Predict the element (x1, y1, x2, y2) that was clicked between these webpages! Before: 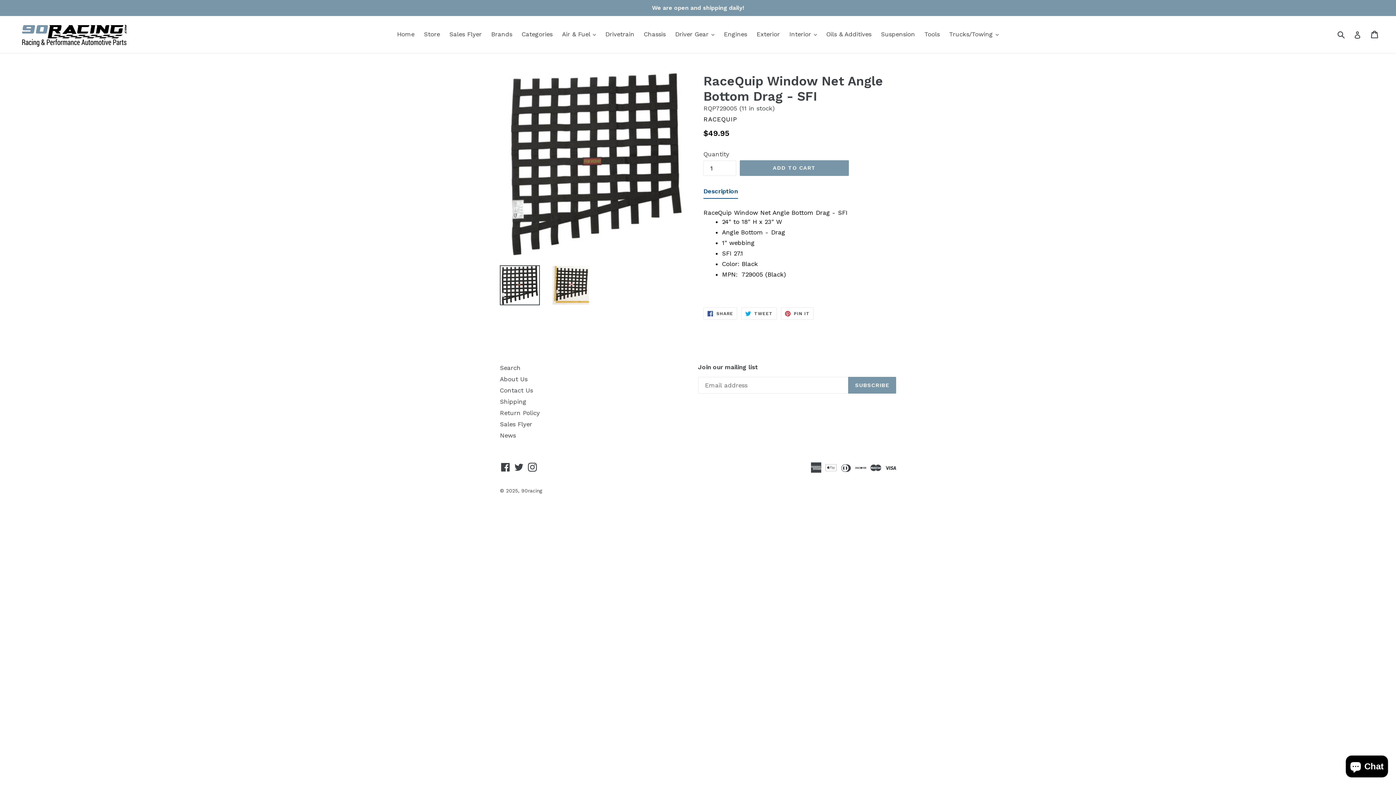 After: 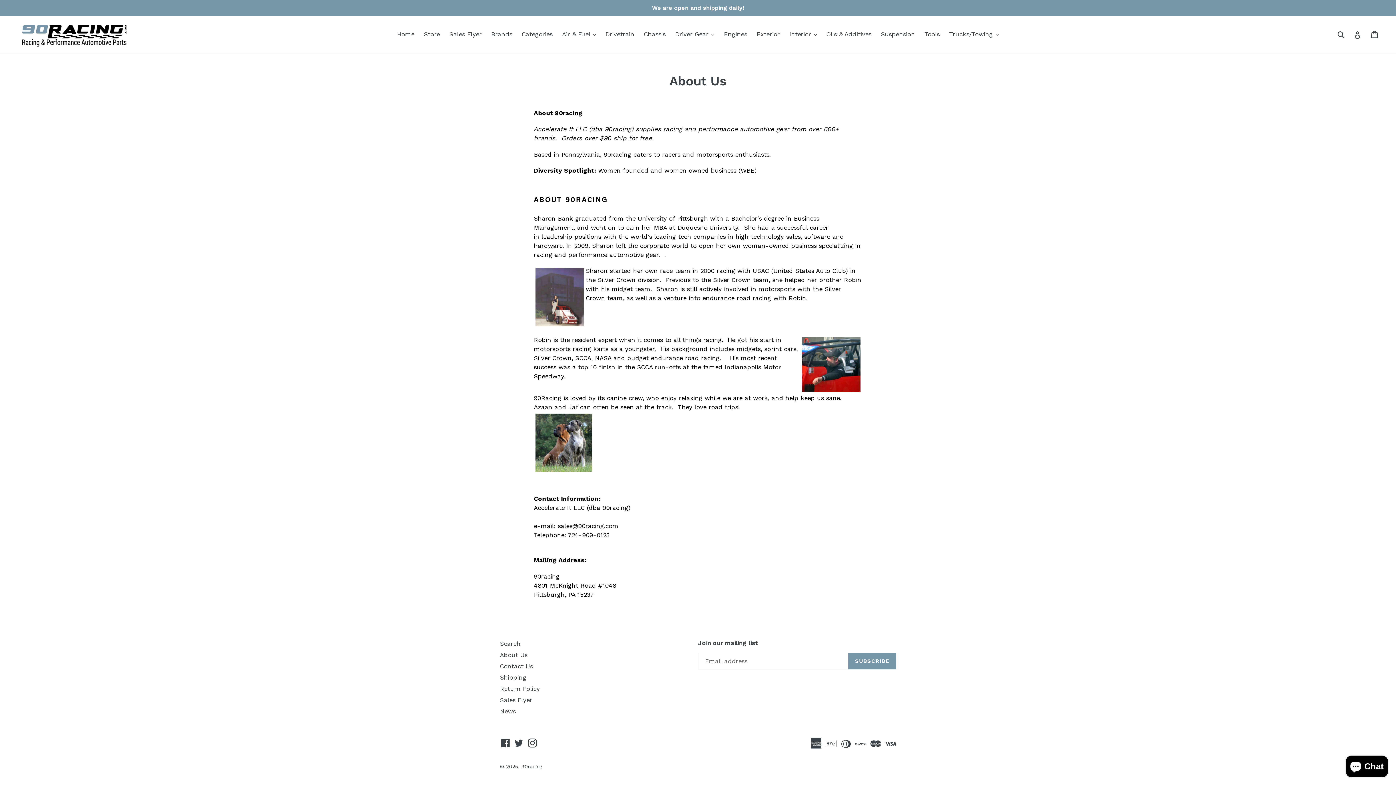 Action: label: About Us bbox: (500, 375, 527, 382)